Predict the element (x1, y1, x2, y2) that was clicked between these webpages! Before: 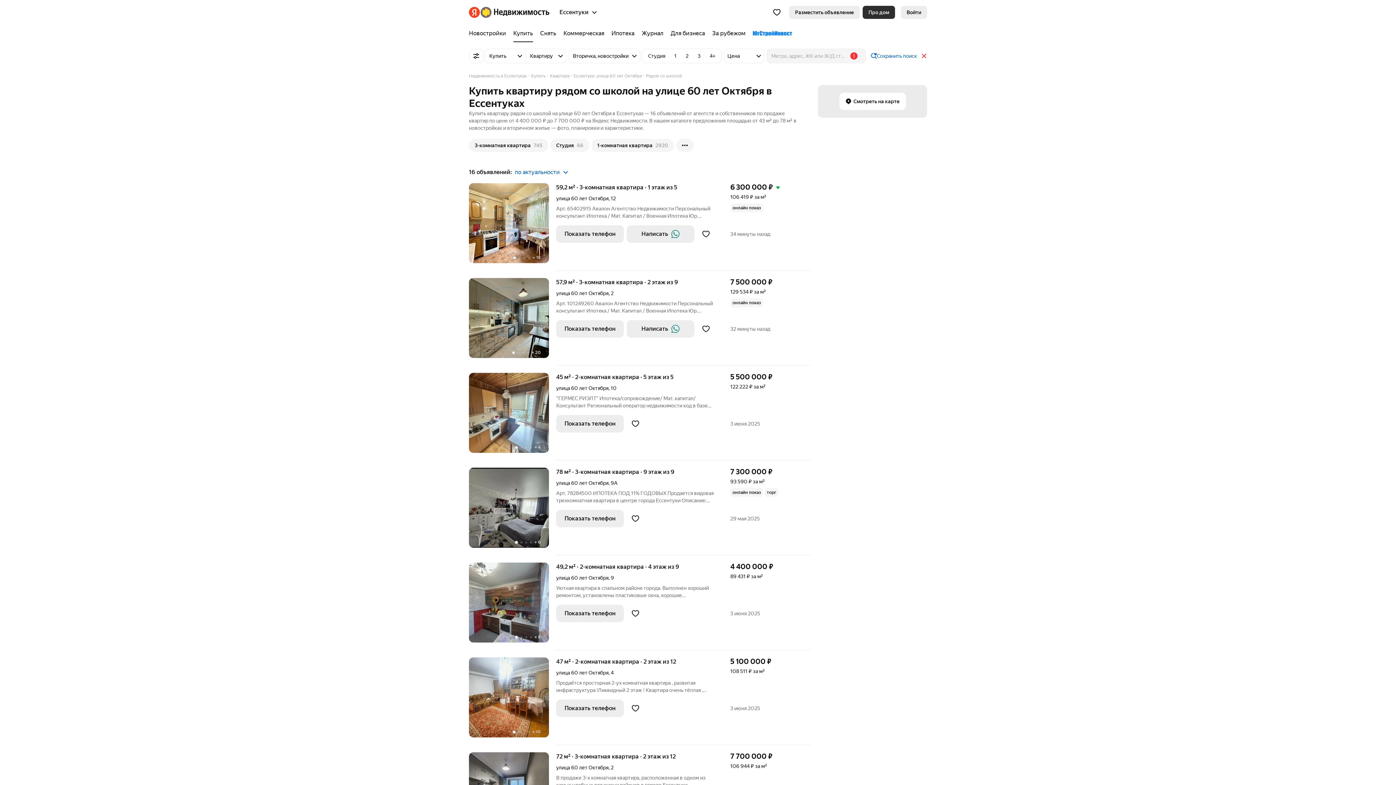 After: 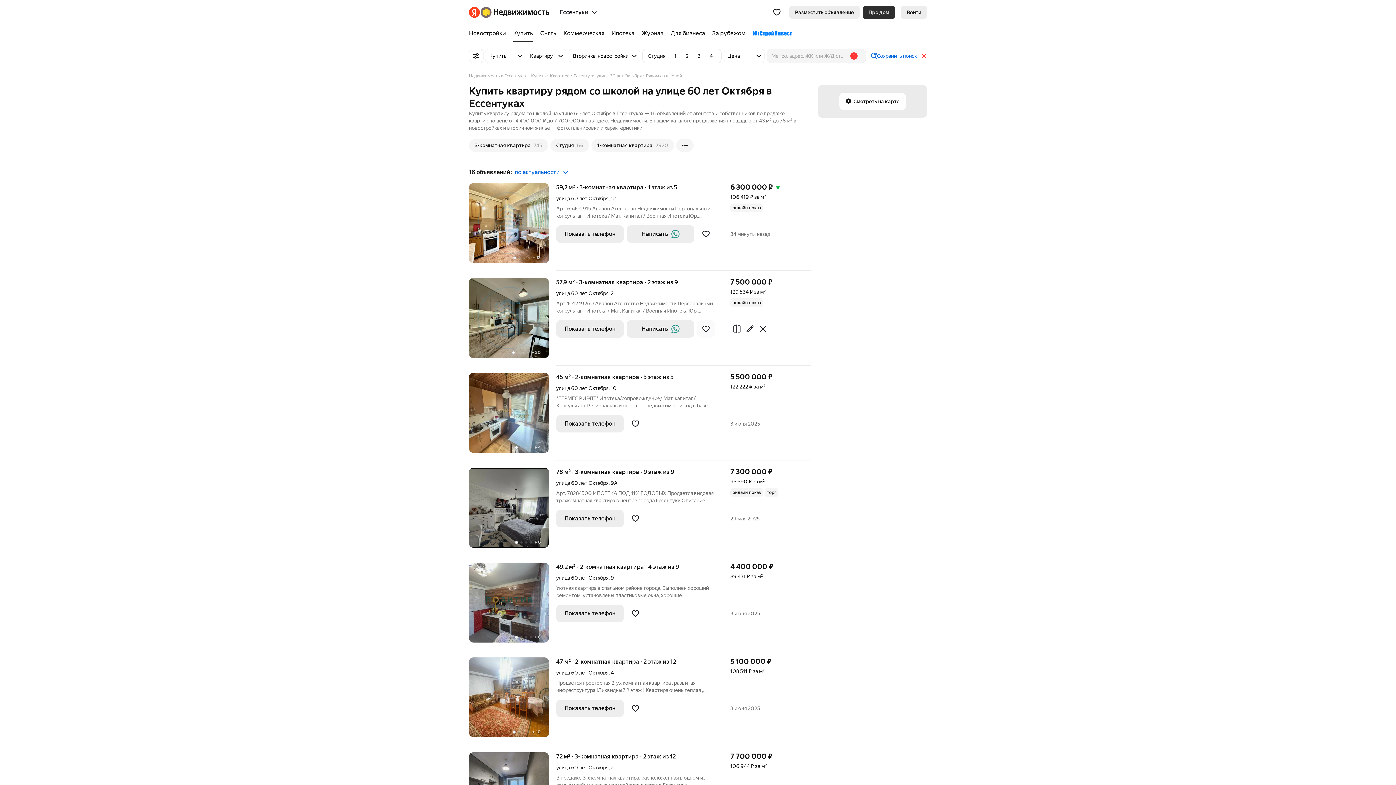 Action: bbox: (697, 320, 714, 337)